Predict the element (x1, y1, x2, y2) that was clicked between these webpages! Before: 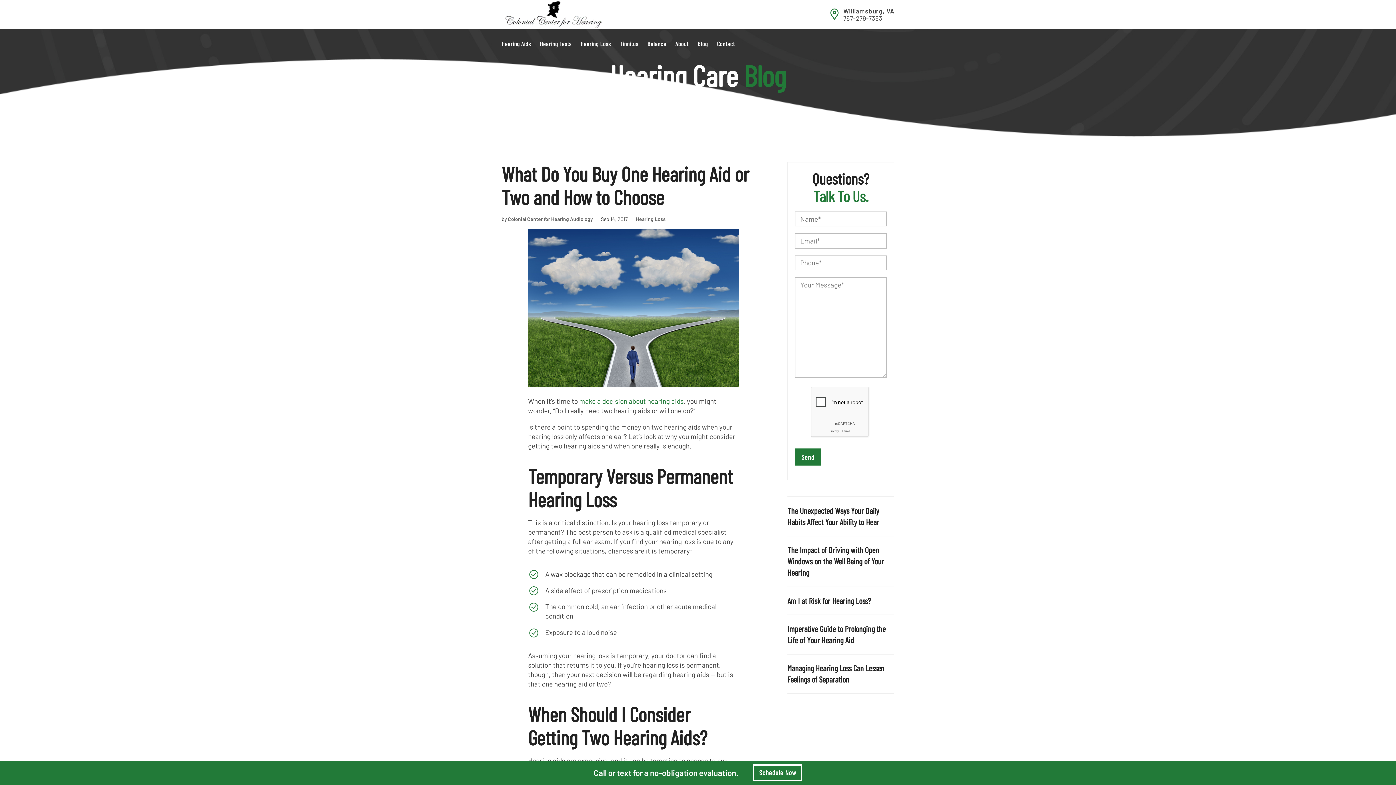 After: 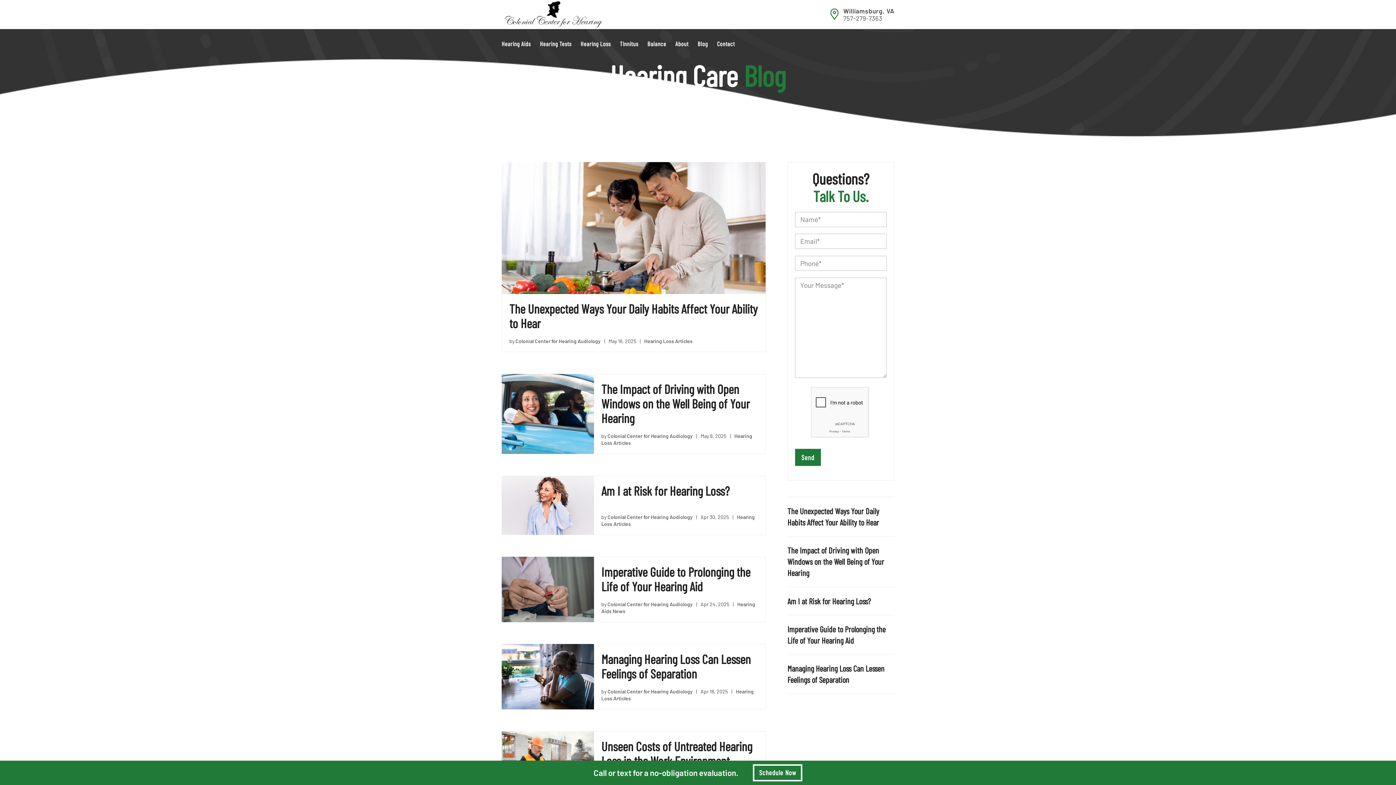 Action: label: Blog bbox: (697, 35, 708, 53)